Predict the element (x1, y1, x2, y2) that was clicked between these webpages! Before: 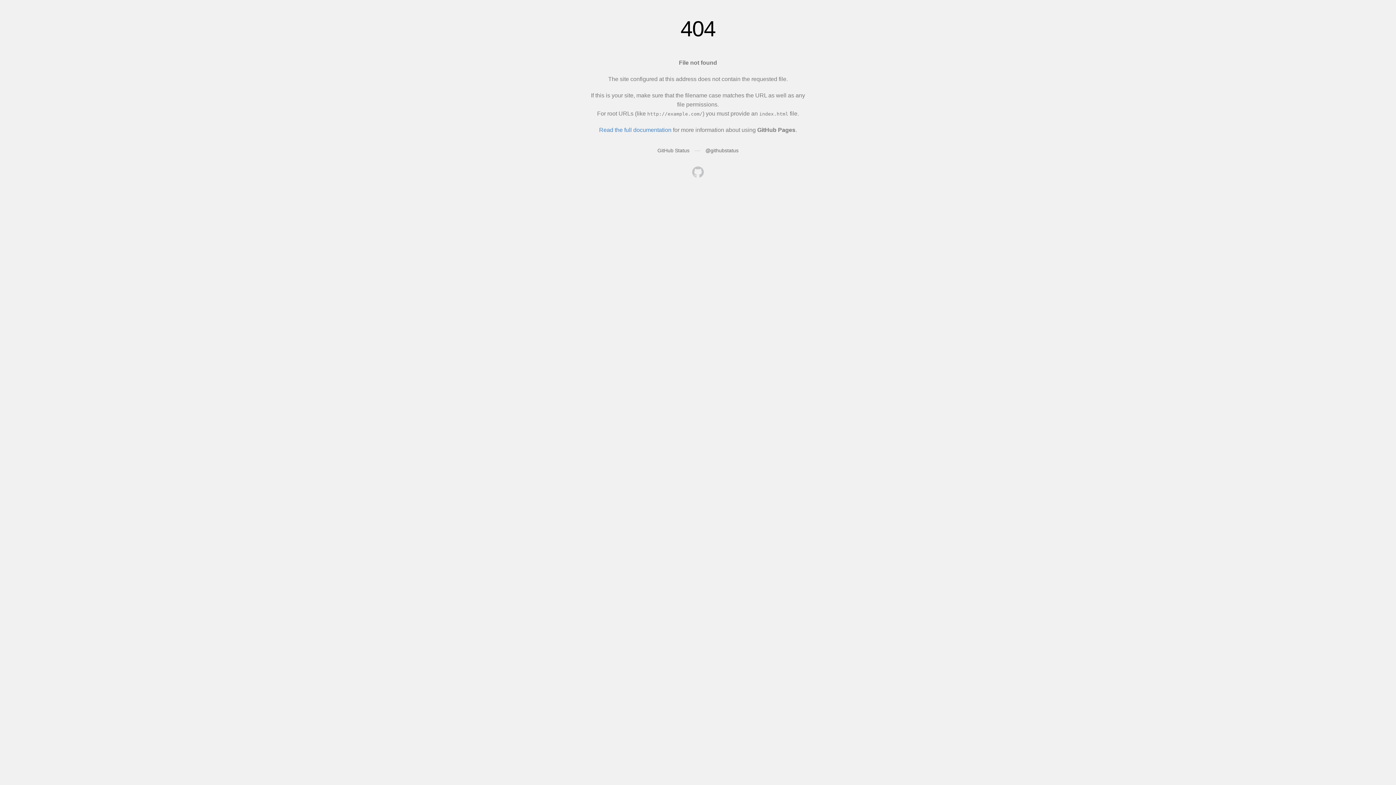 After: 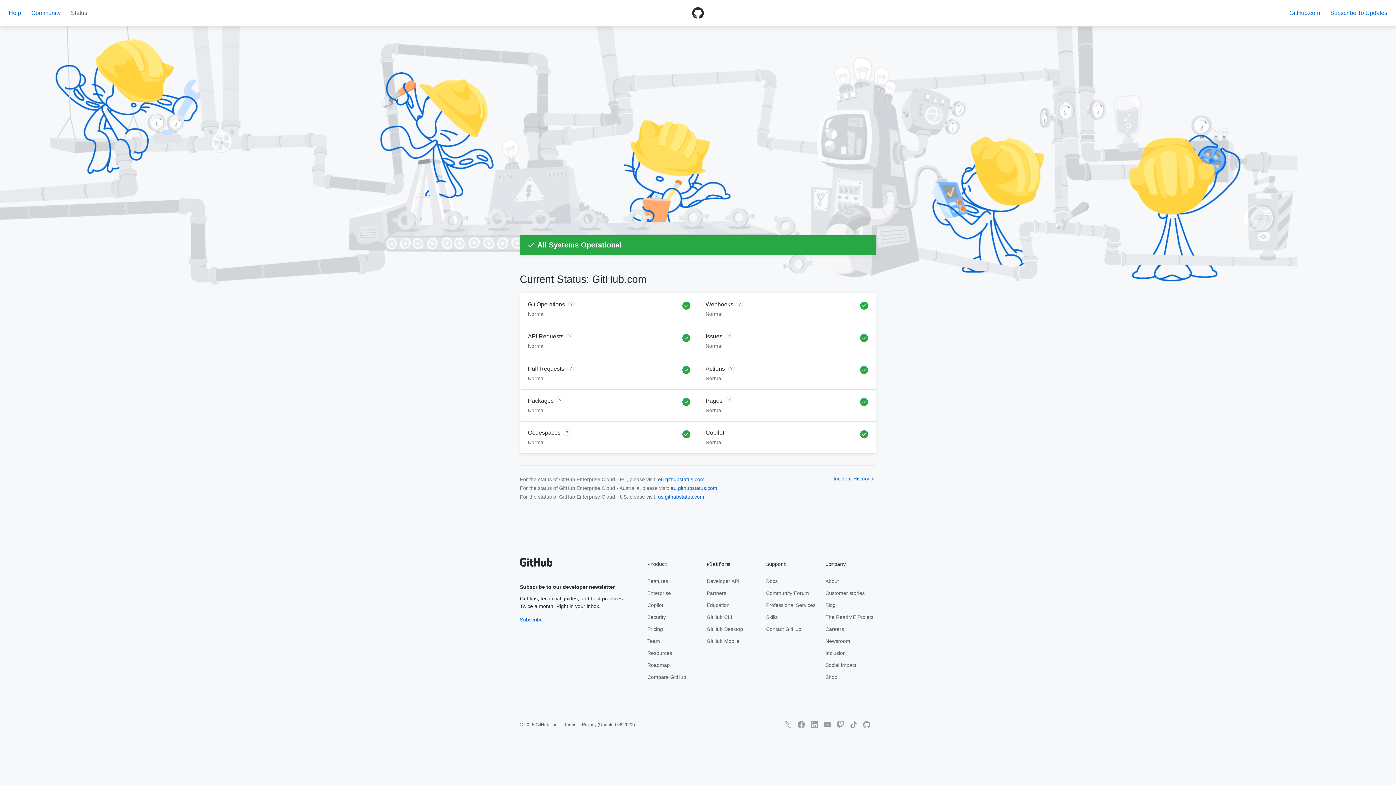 Action: label: GitHub Status bbox: (657, 147, 689, 153)